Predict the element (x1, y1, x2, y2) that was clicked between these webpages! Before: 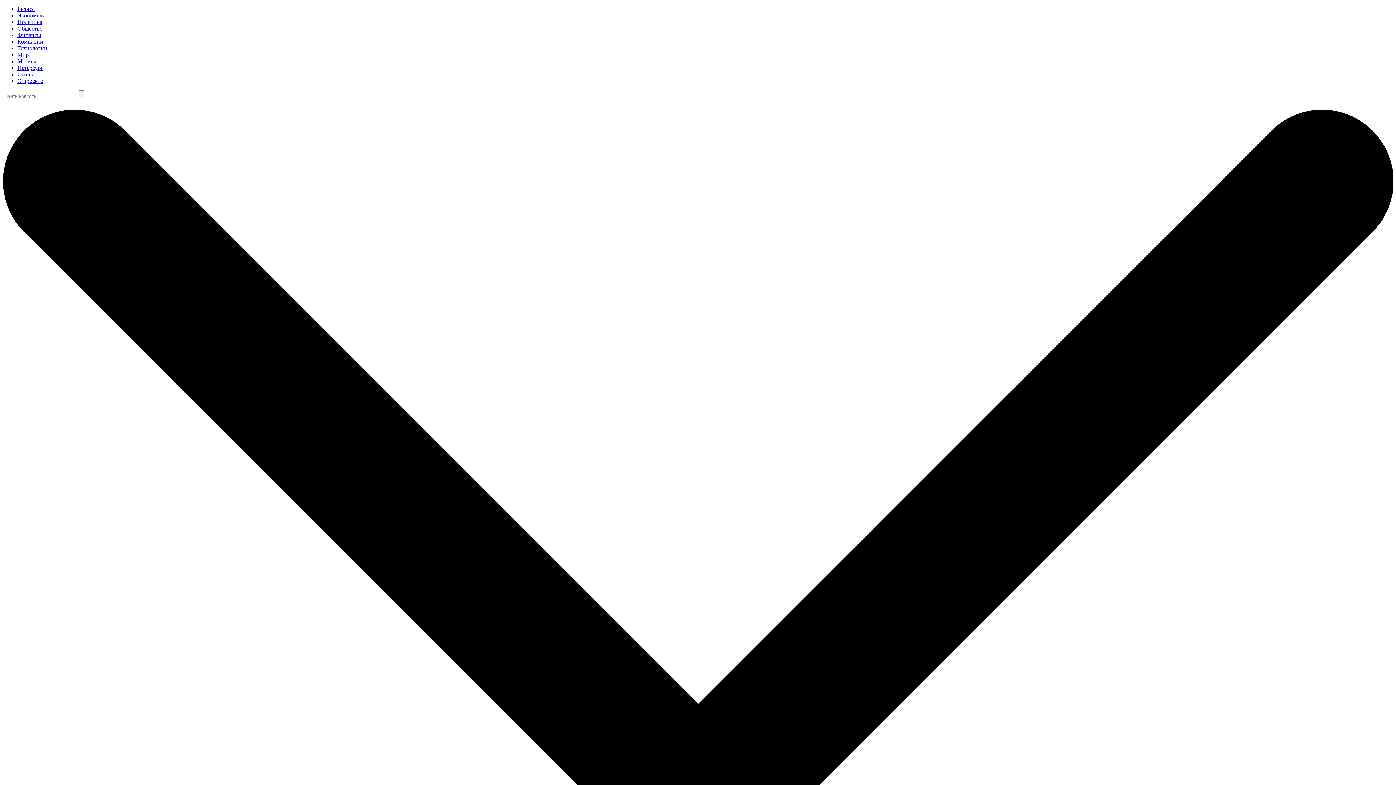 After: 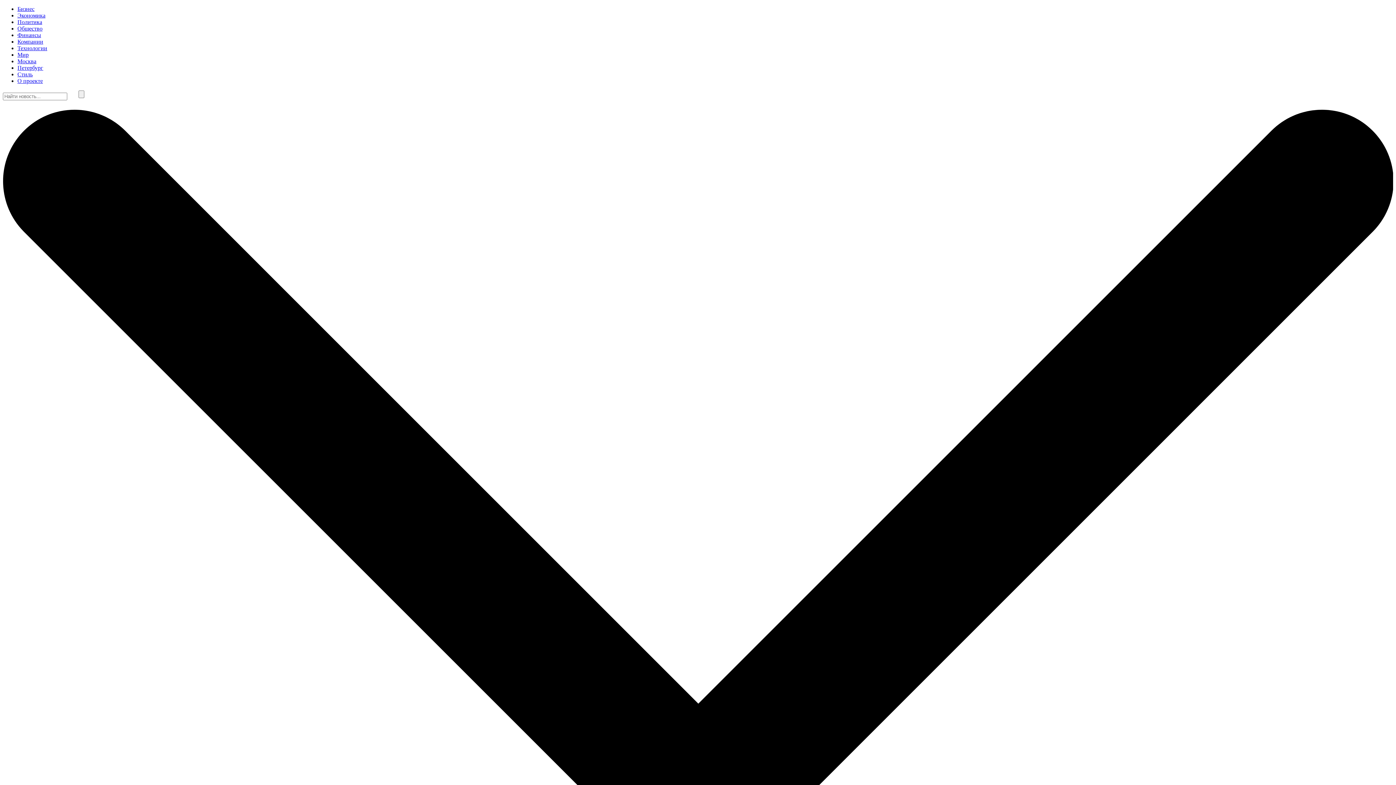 Action: label: Технологии bbox: (17, 45, 47, 51)